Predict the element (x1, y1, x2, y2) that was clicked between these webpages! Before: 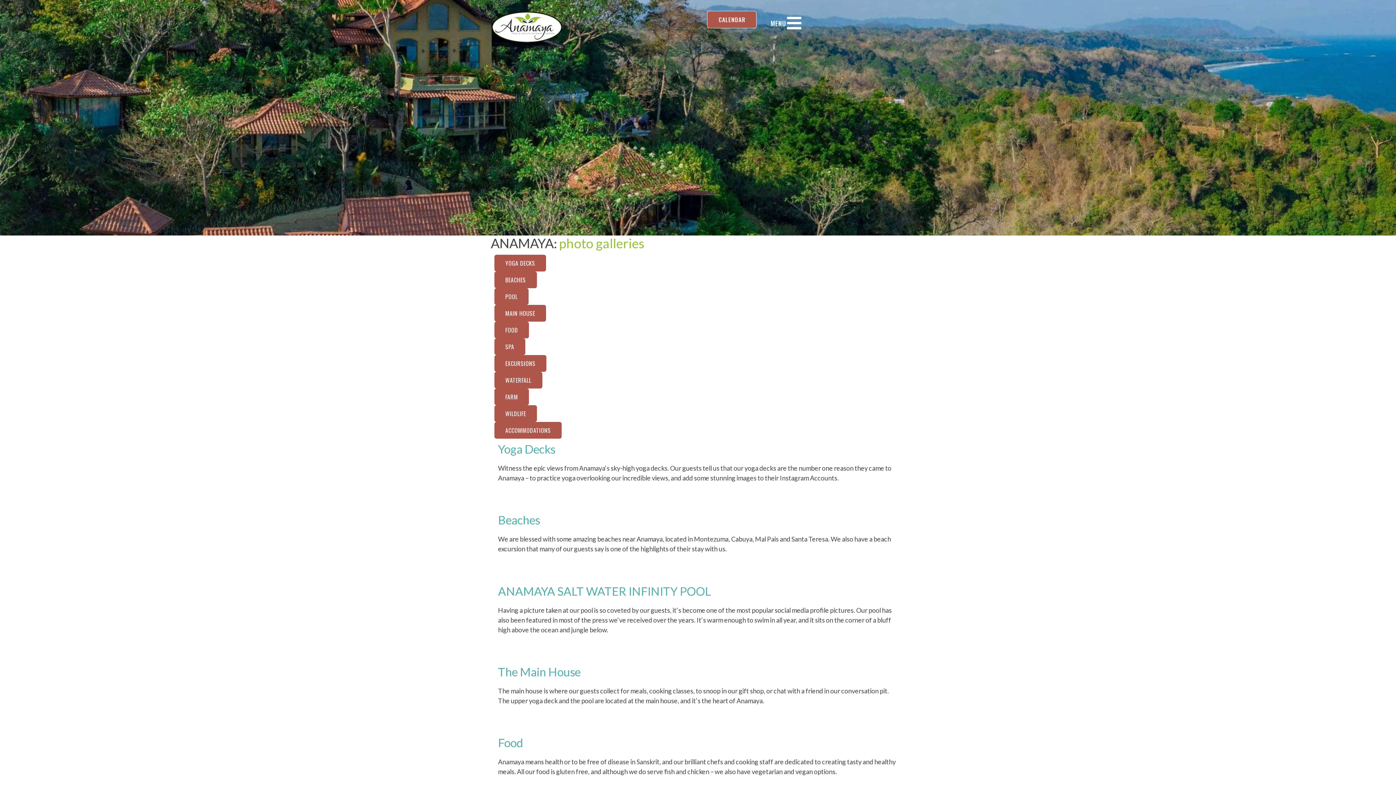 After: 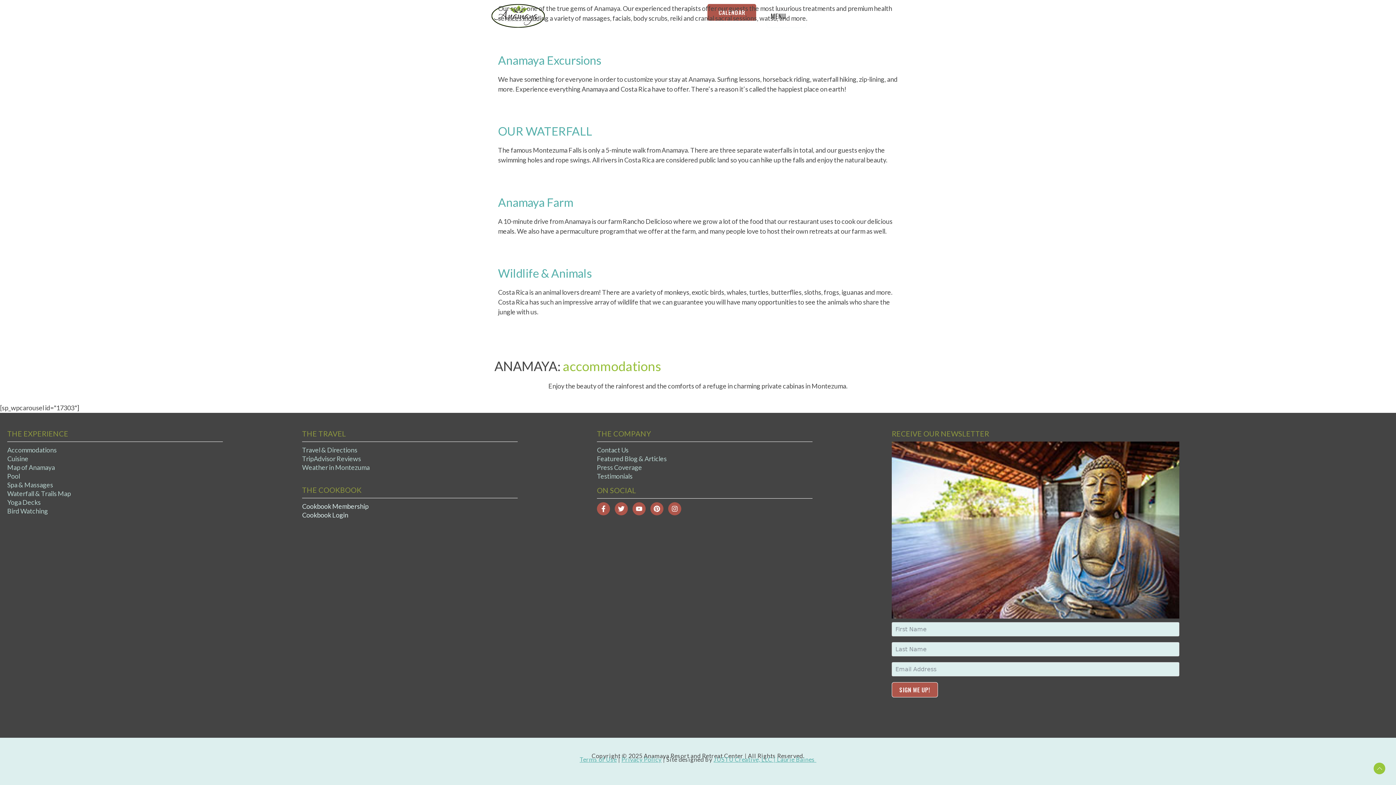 Action: bbox: (494, 388, 529, 405) label: FARM